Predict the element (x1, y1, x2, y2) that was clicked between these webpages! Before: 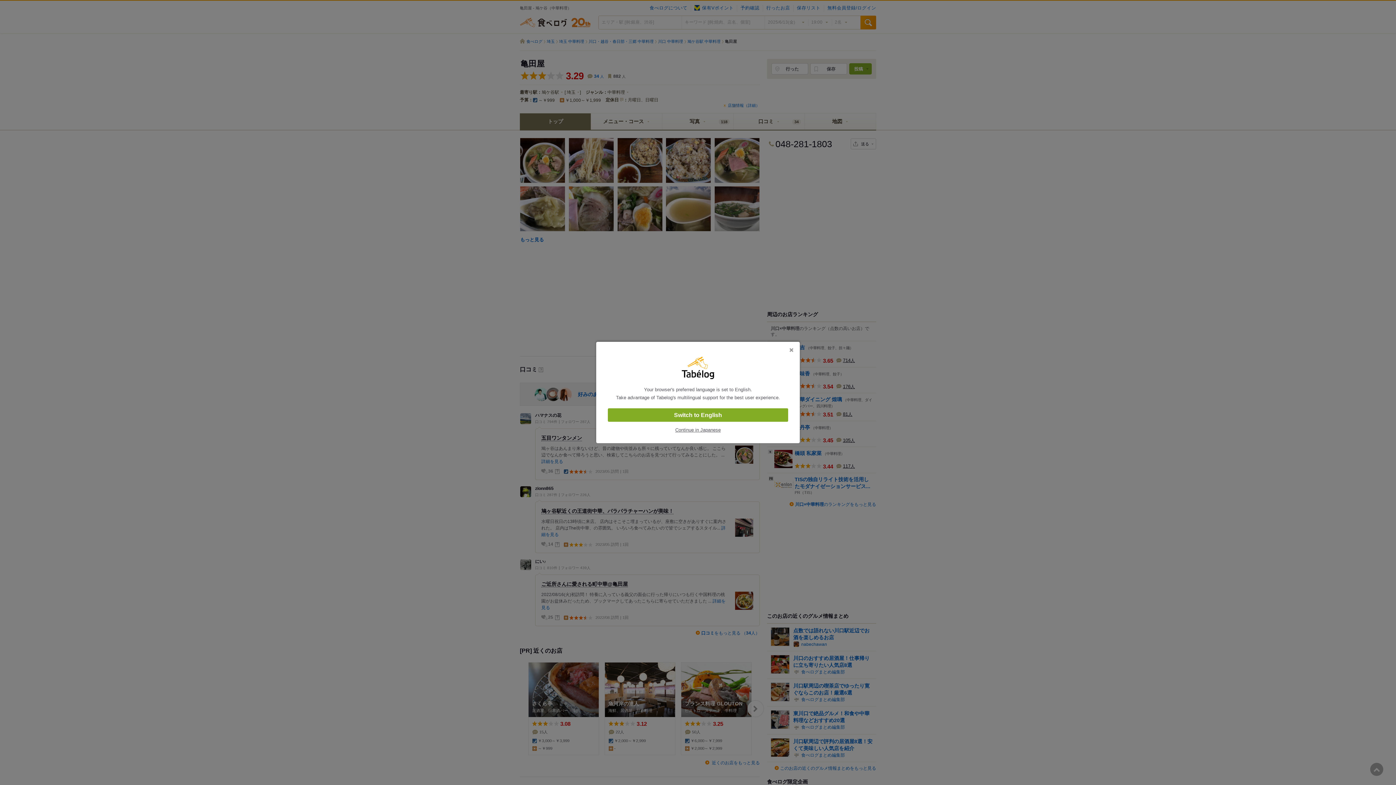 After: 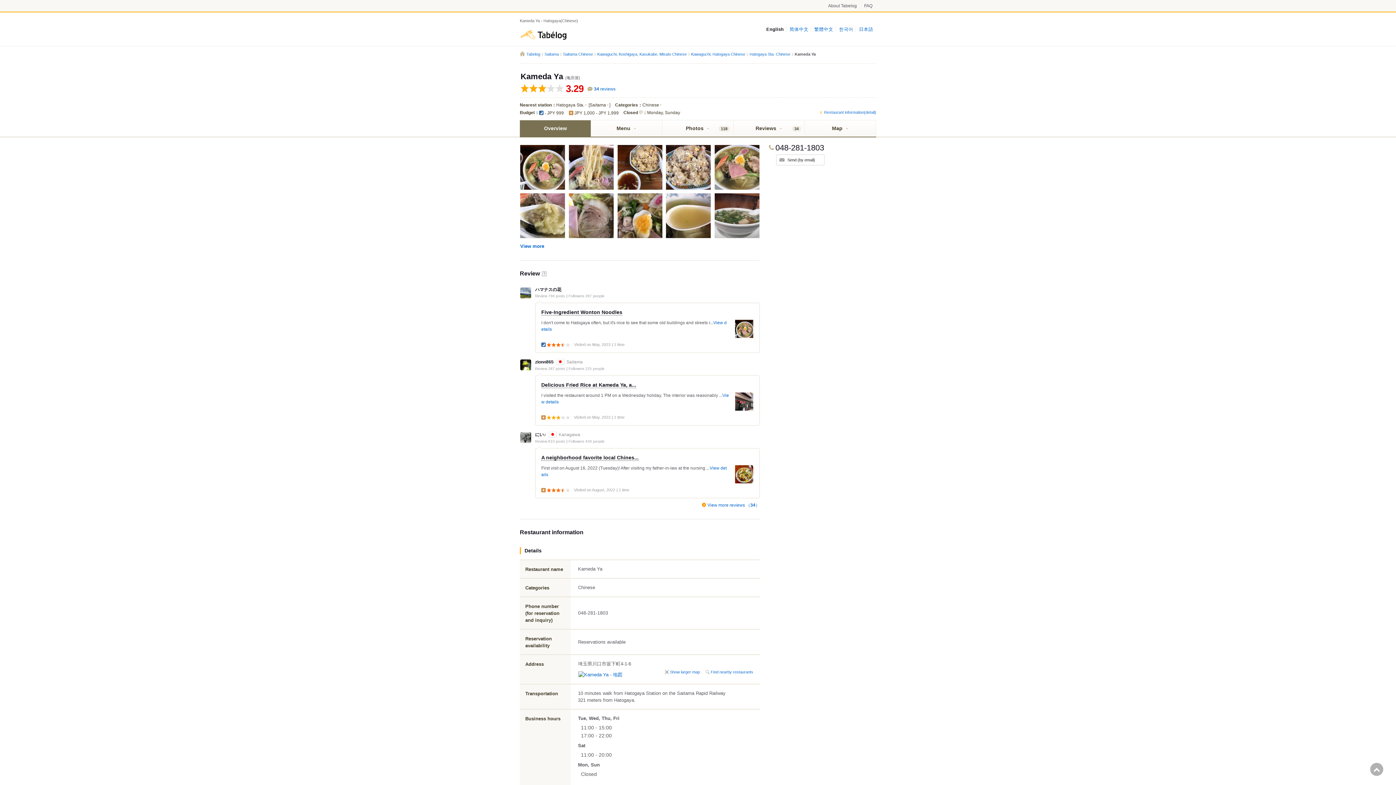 Action: bbox: (608, 408, 788, 422) label: Switch to English